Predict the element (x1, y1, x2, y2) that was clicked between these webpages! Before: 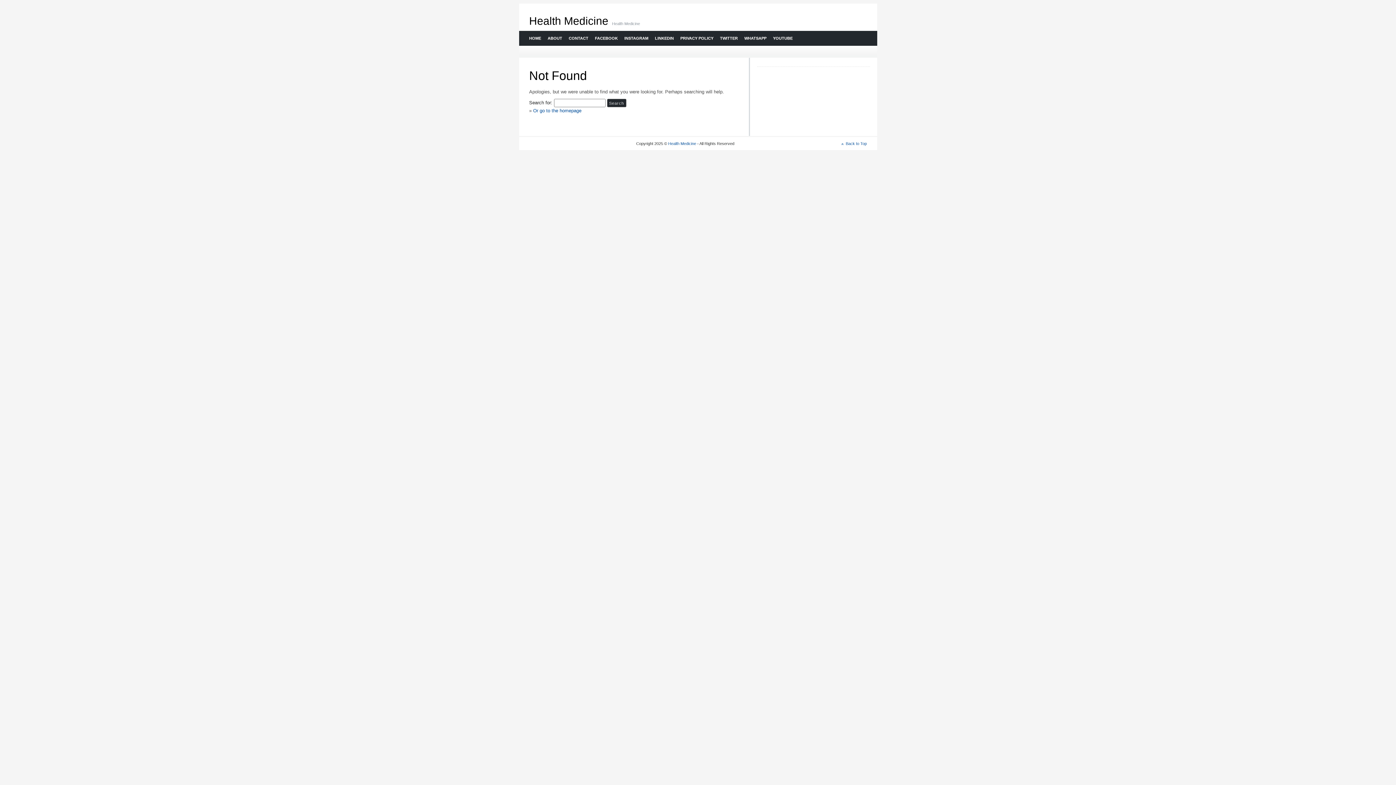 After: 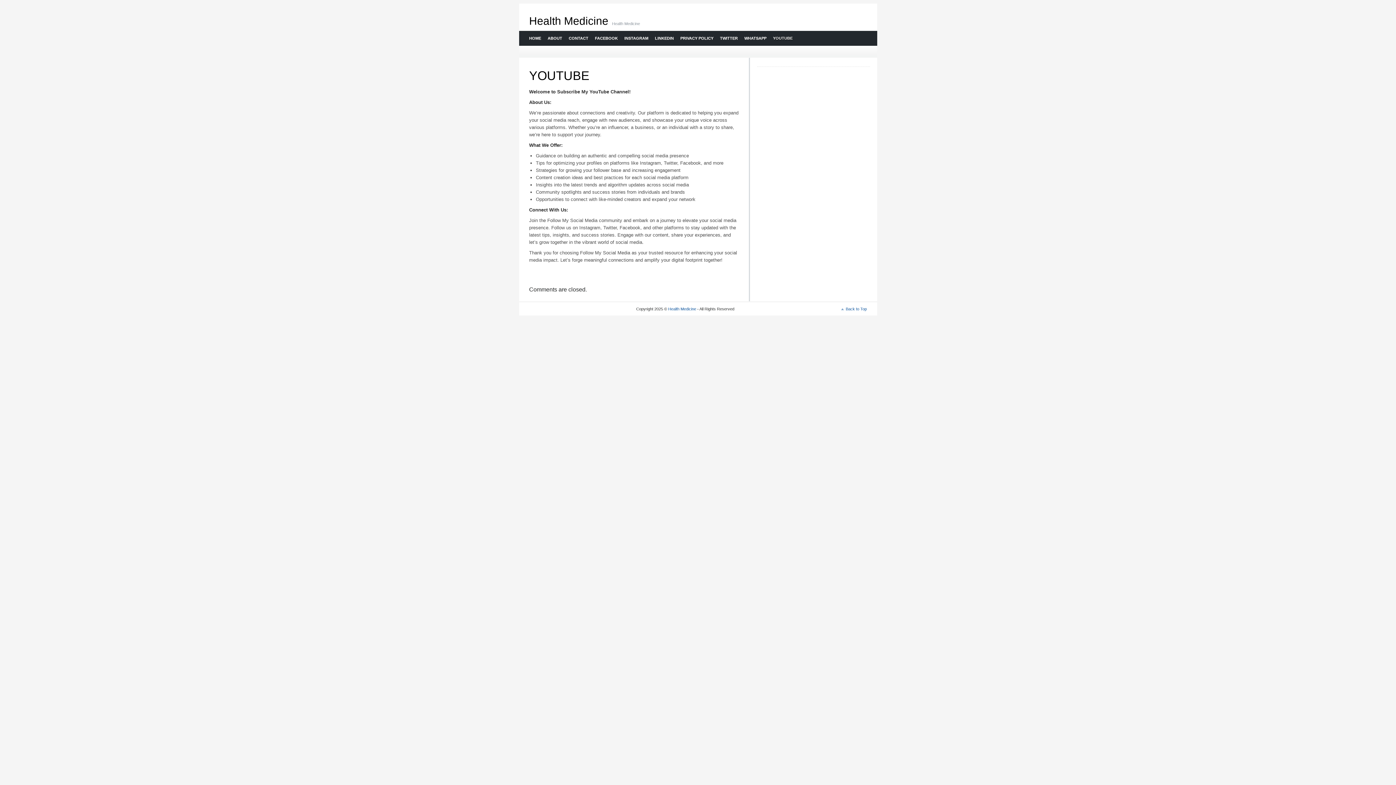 Action: label: YOUTUBE bbox: (769, 30, 795, 45)